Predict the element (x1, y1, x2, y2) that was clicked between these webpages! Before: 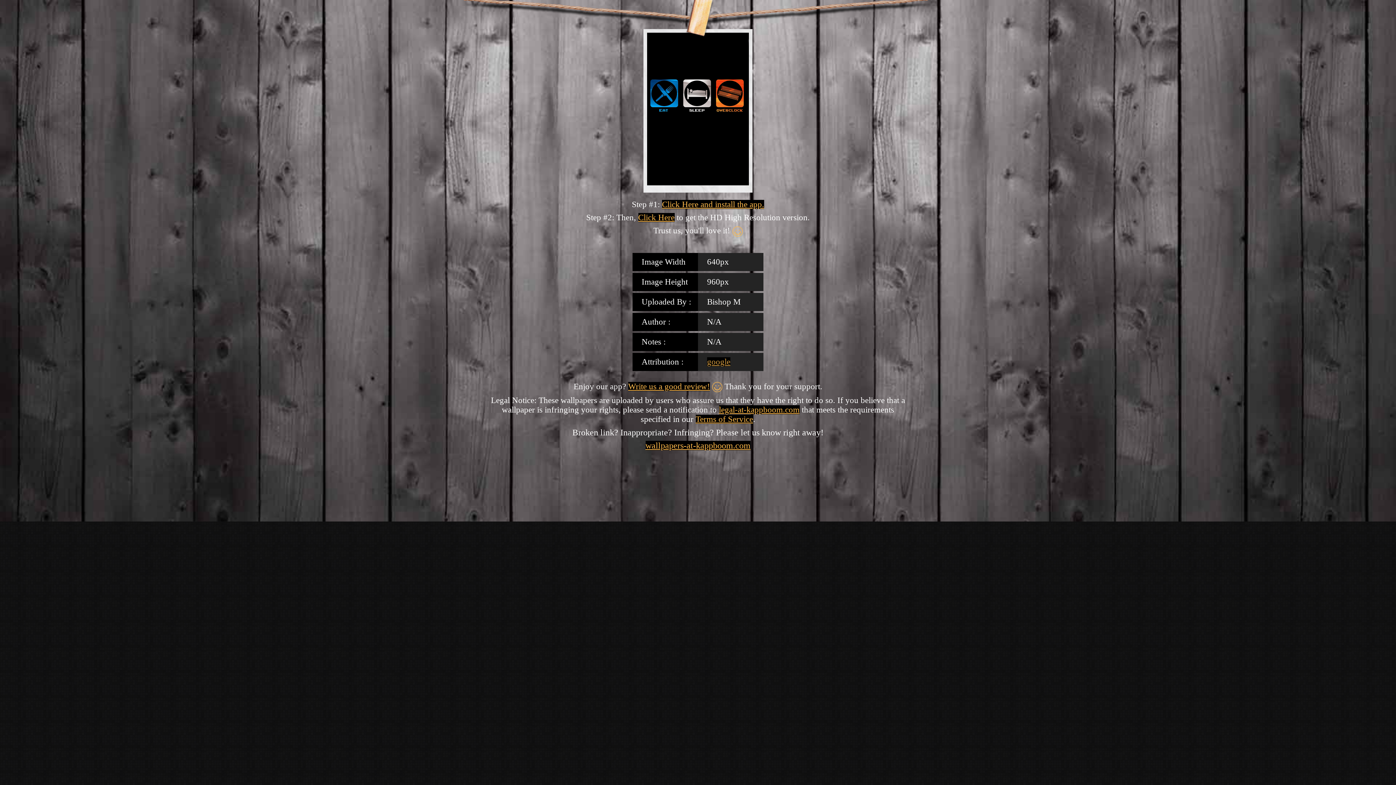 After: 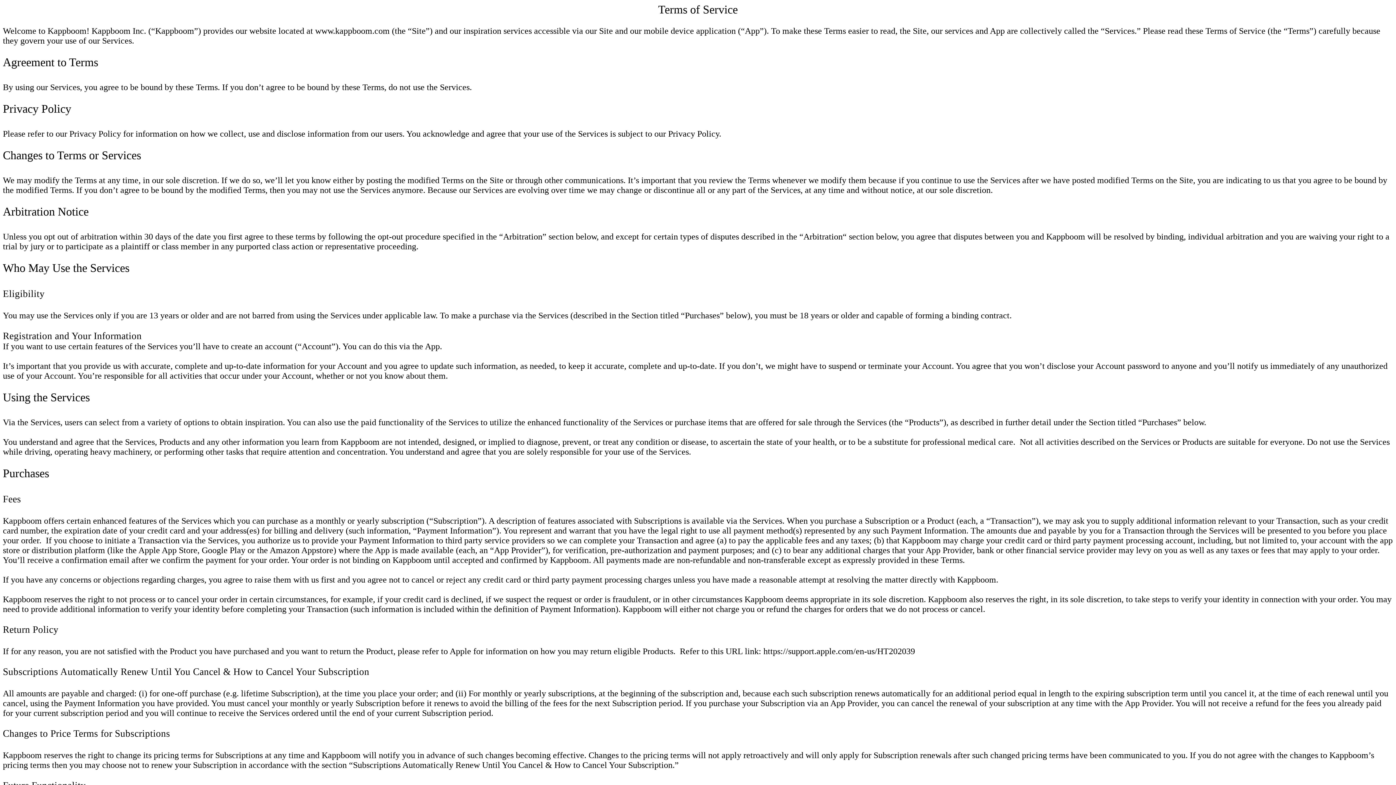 Action: label: Terms of Service bbox: (695, 415, 753, 424)